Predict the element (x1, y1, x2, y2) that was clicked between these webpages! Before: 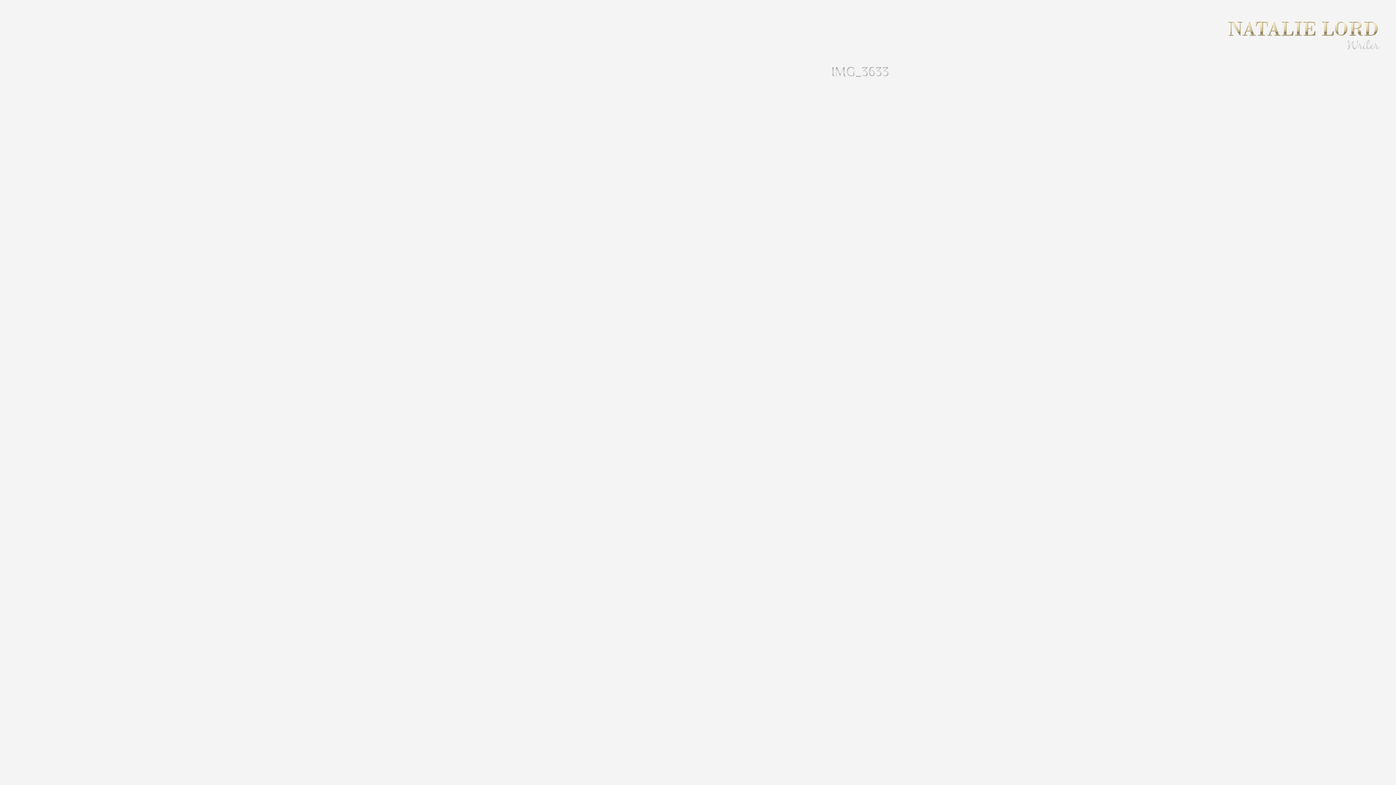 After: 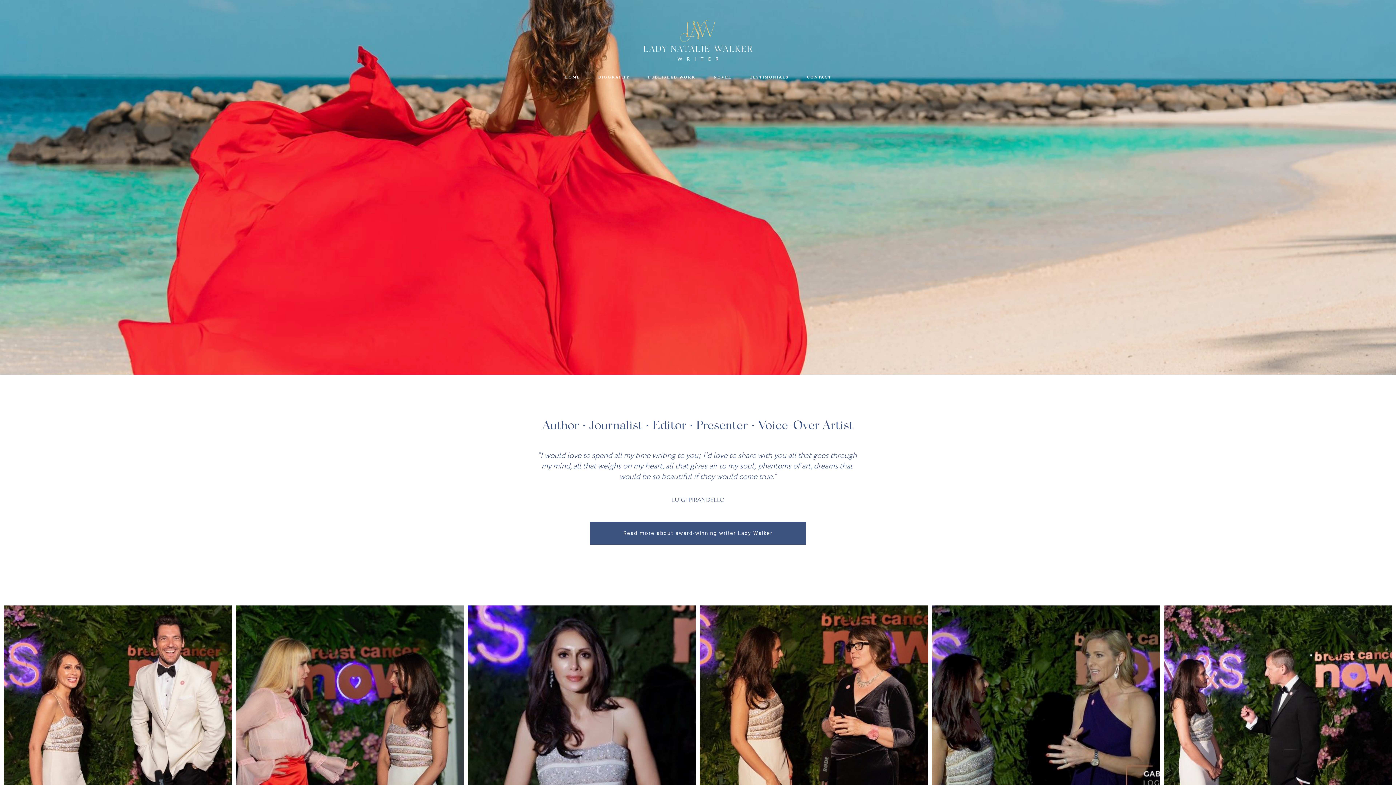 Action: bbox: (1228, 0, 1390, 49)